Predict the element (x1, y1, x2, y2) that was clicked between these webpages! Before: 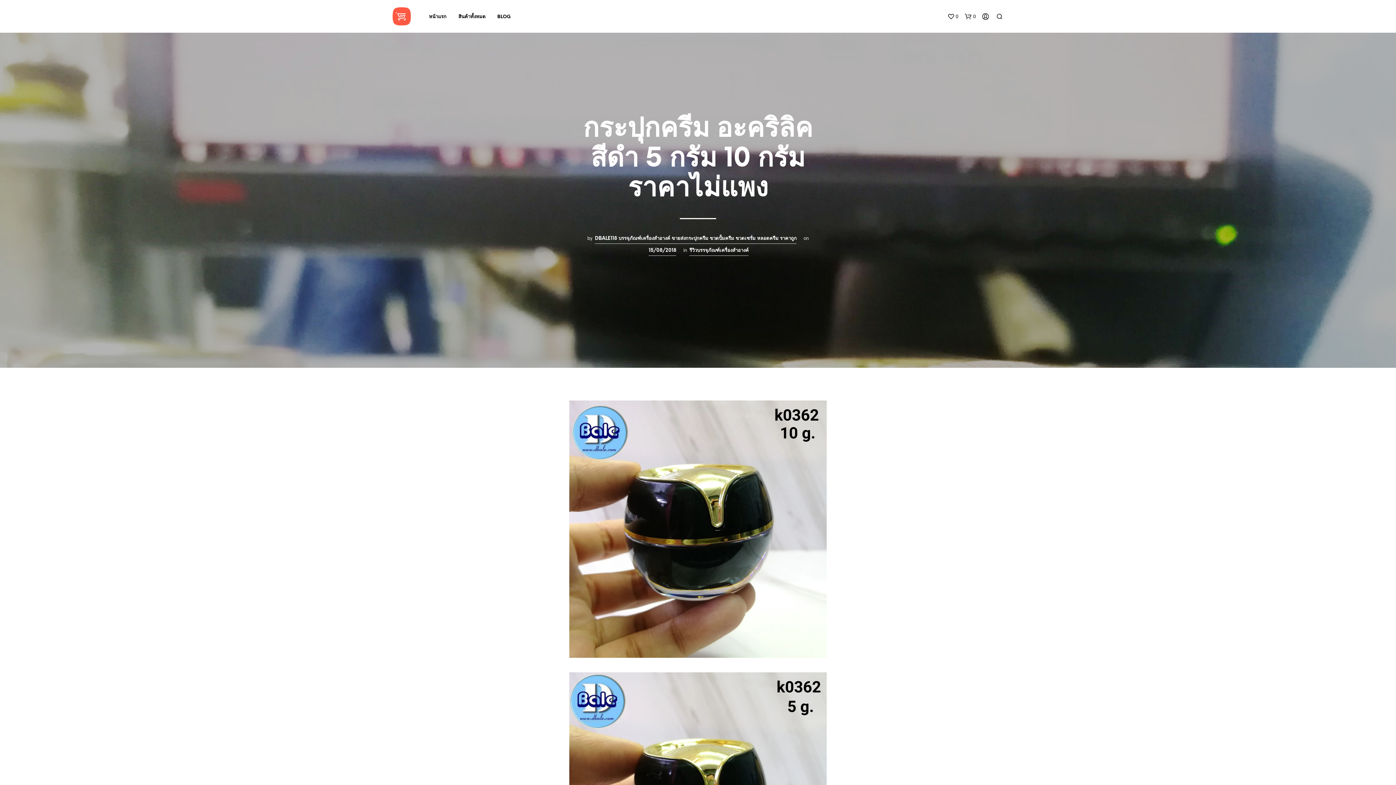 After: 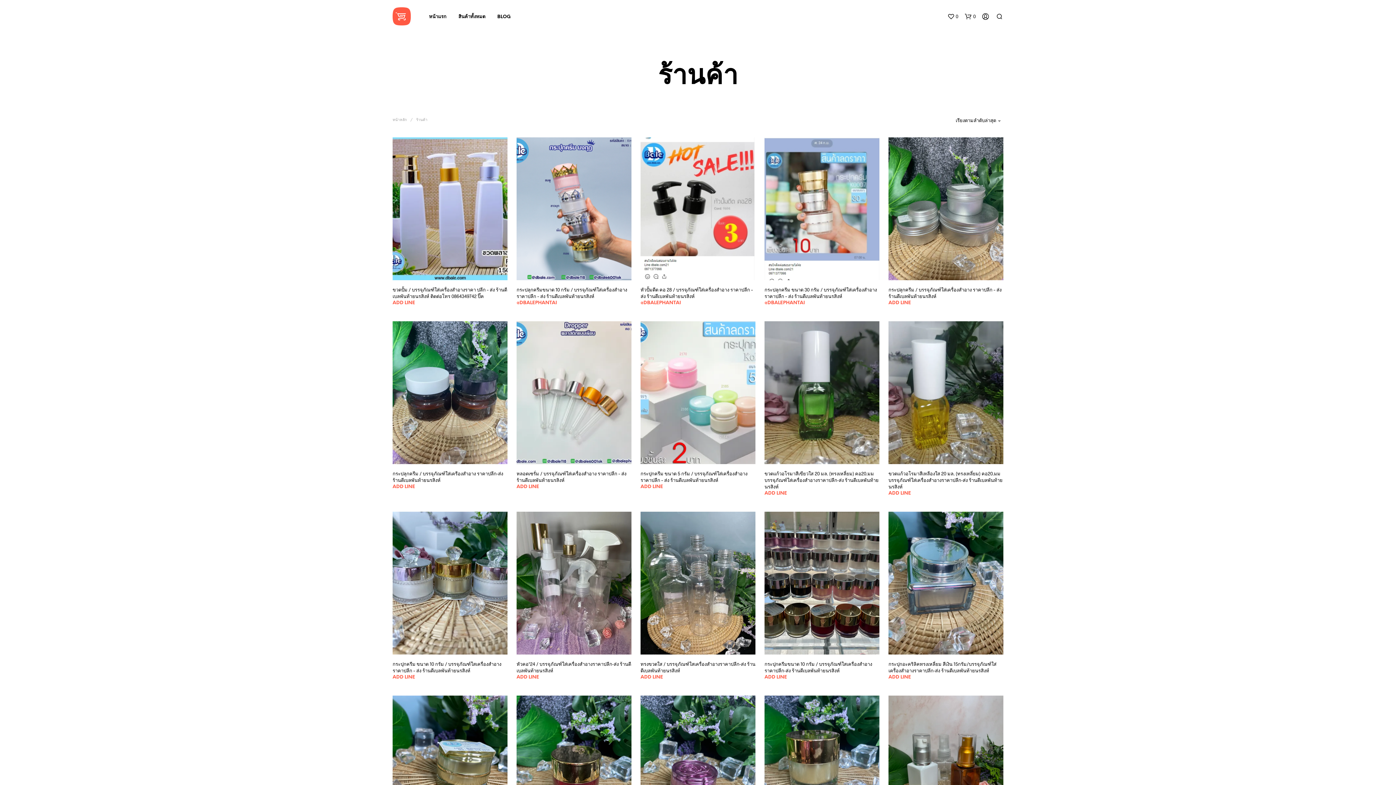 Action: label: สินค้าทั้งหมด bbox: (453, 13, 490, 20)